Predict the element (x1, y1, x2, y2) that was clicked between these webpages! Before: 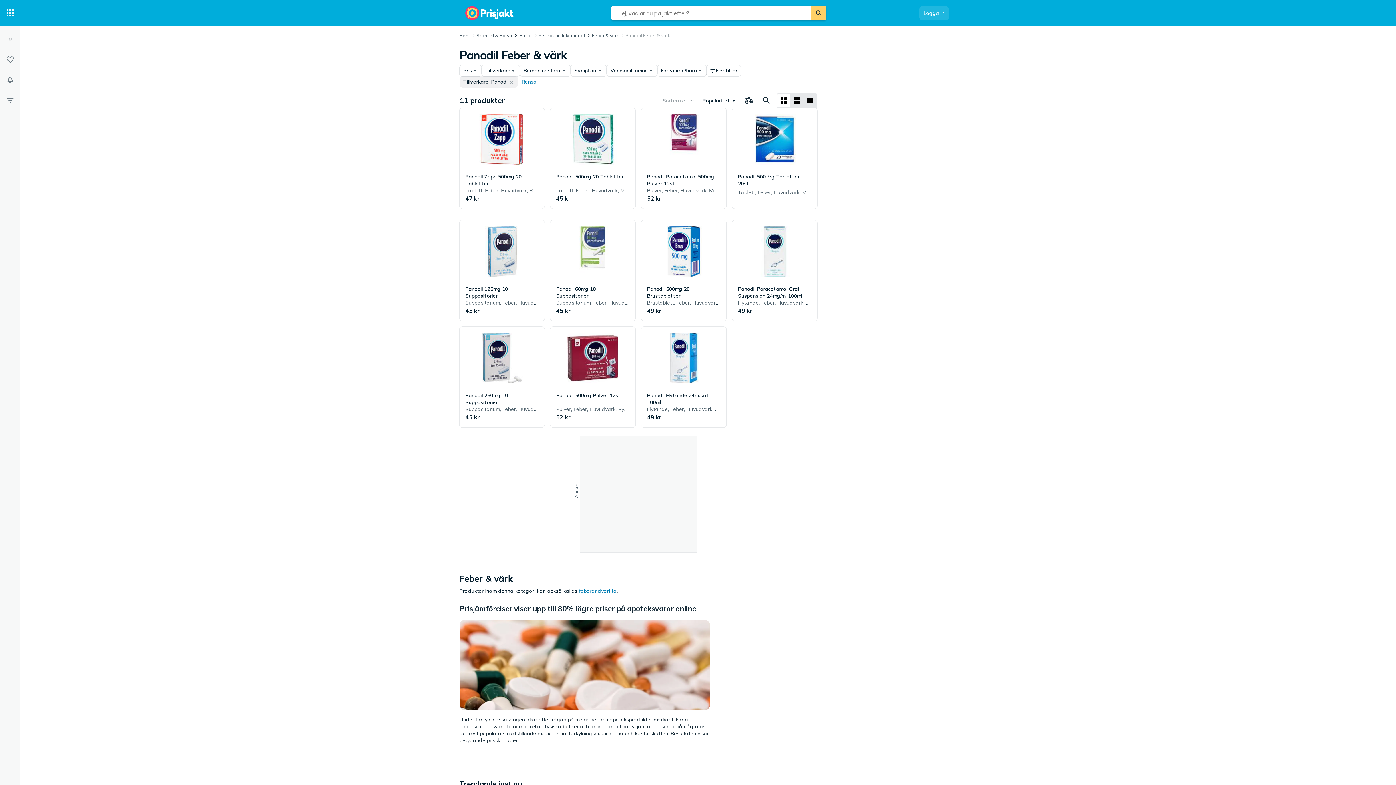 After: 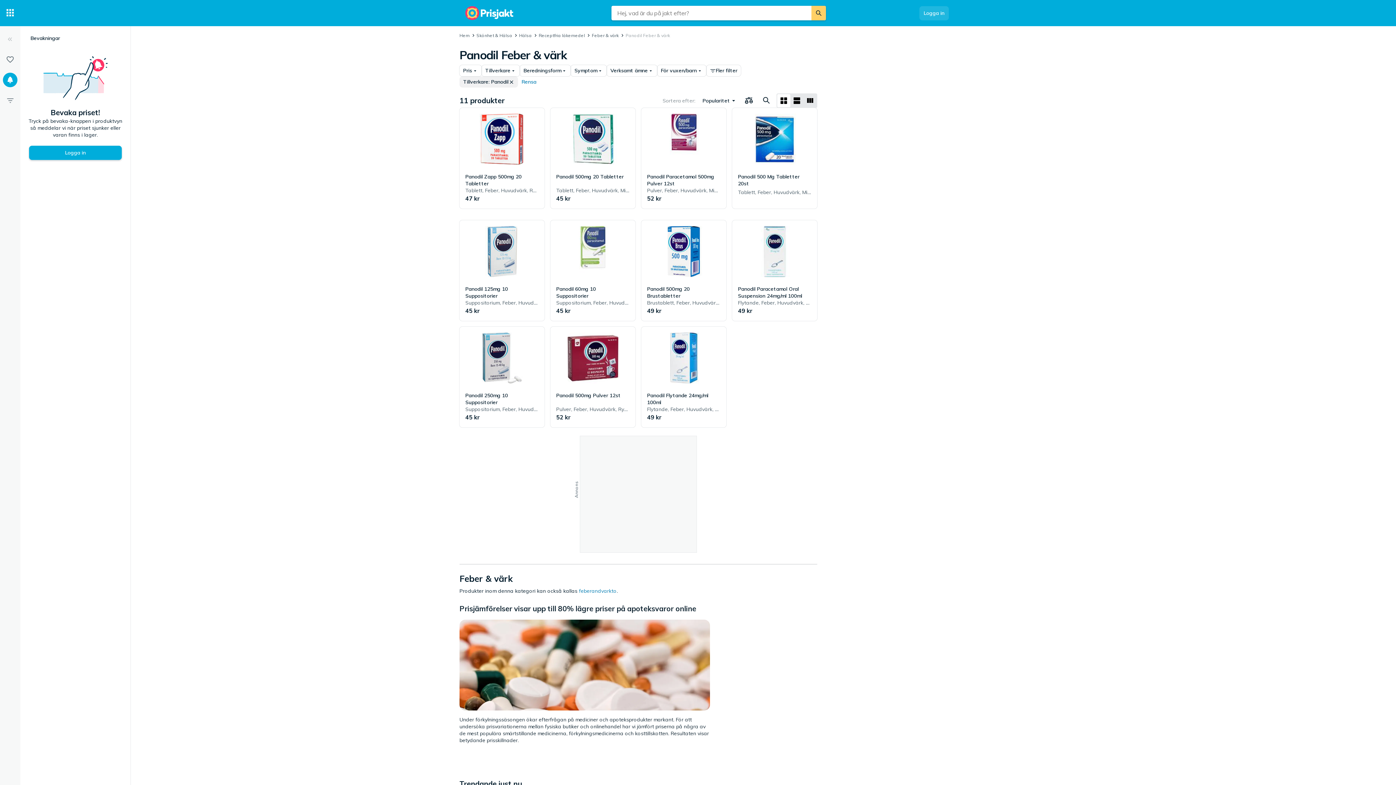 Action: label: Bevakningar bbox: (2, 72, 17, 87)